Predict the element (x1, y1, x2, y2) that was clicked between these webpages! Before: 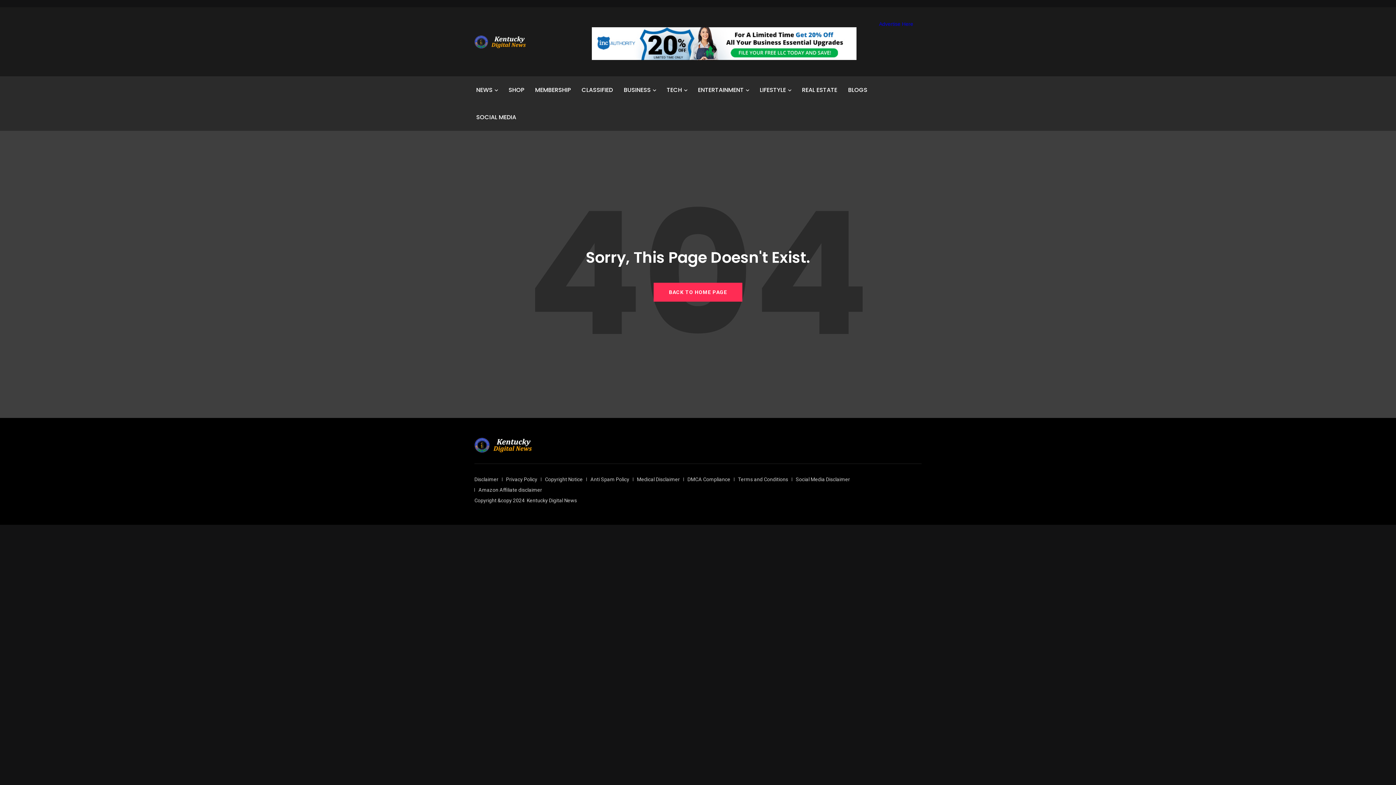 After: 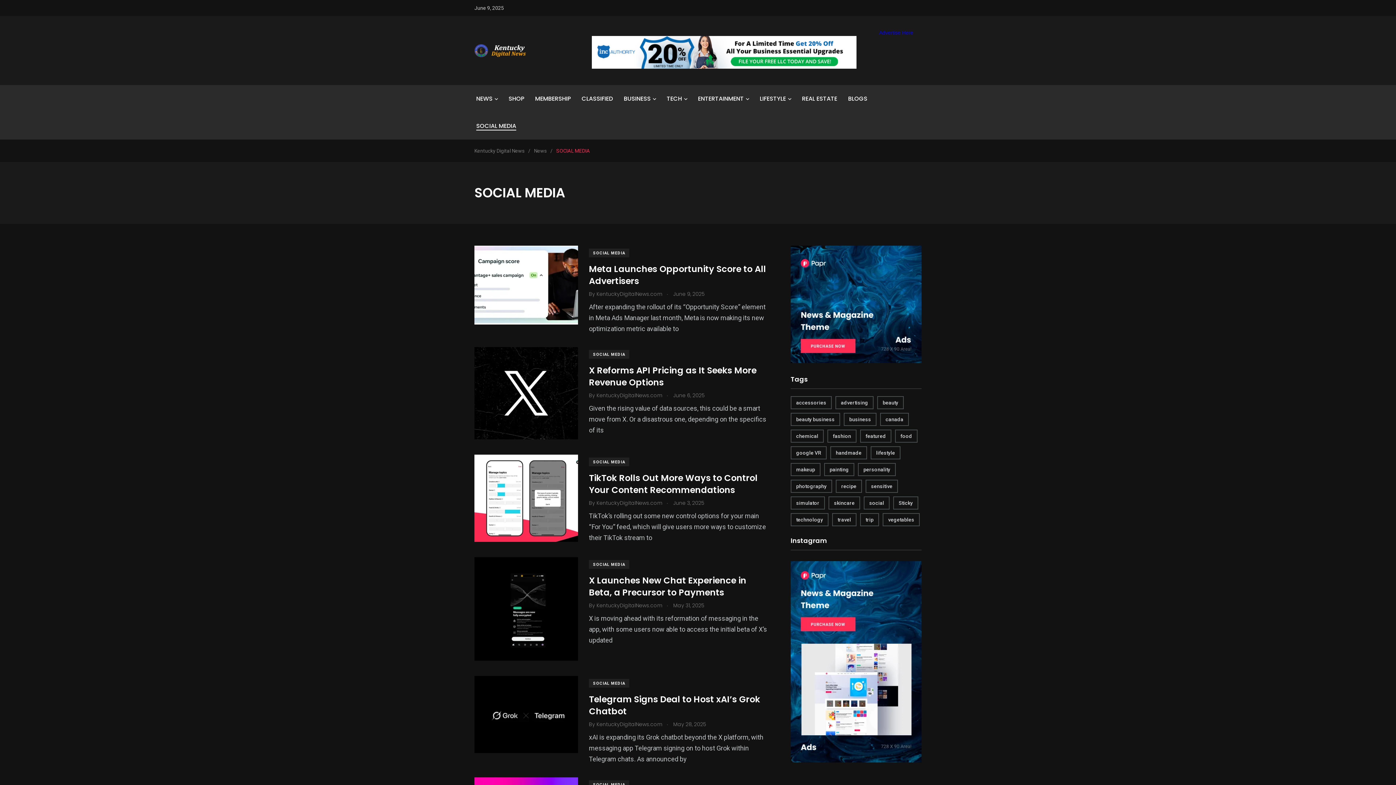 Action: bbox: (476, 113, 516, 121) label: SOCIAL MEDIA